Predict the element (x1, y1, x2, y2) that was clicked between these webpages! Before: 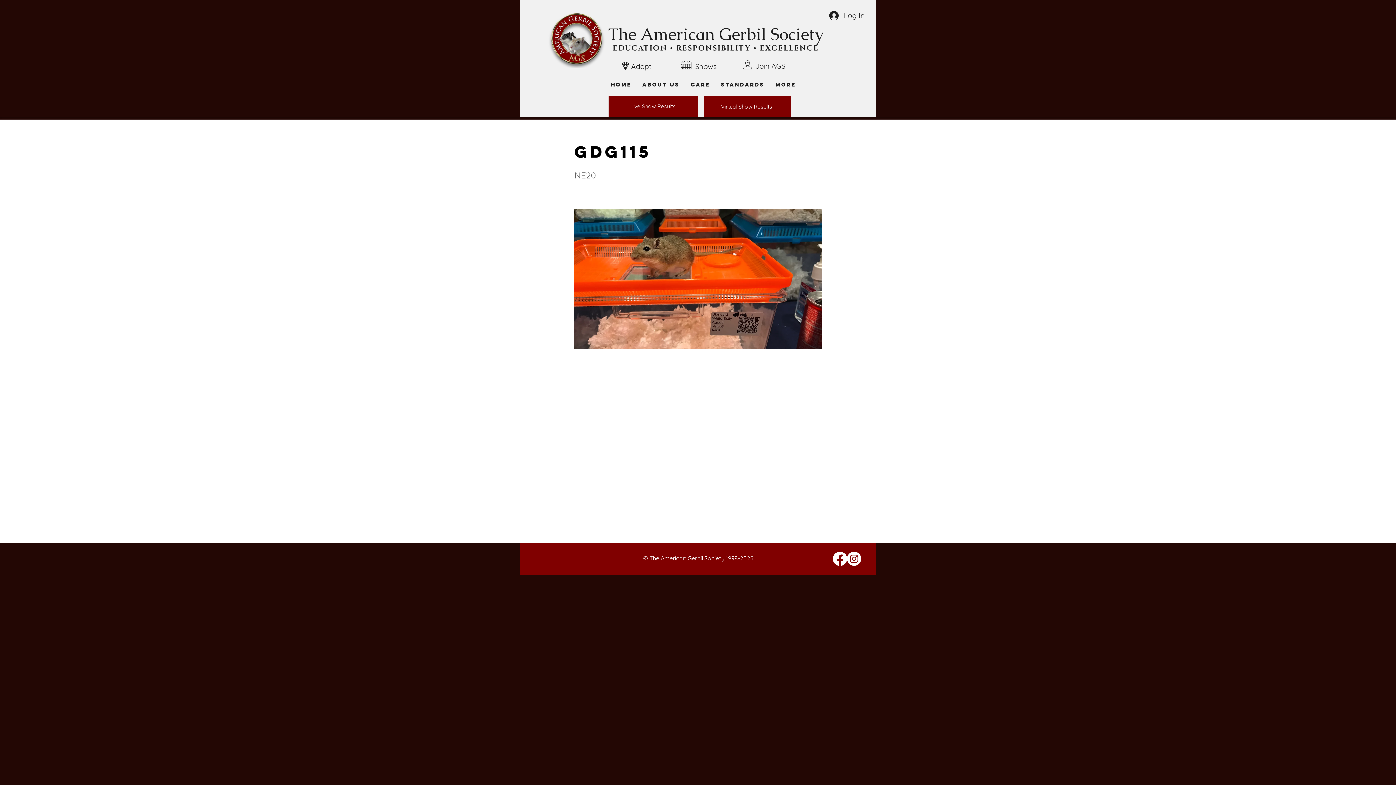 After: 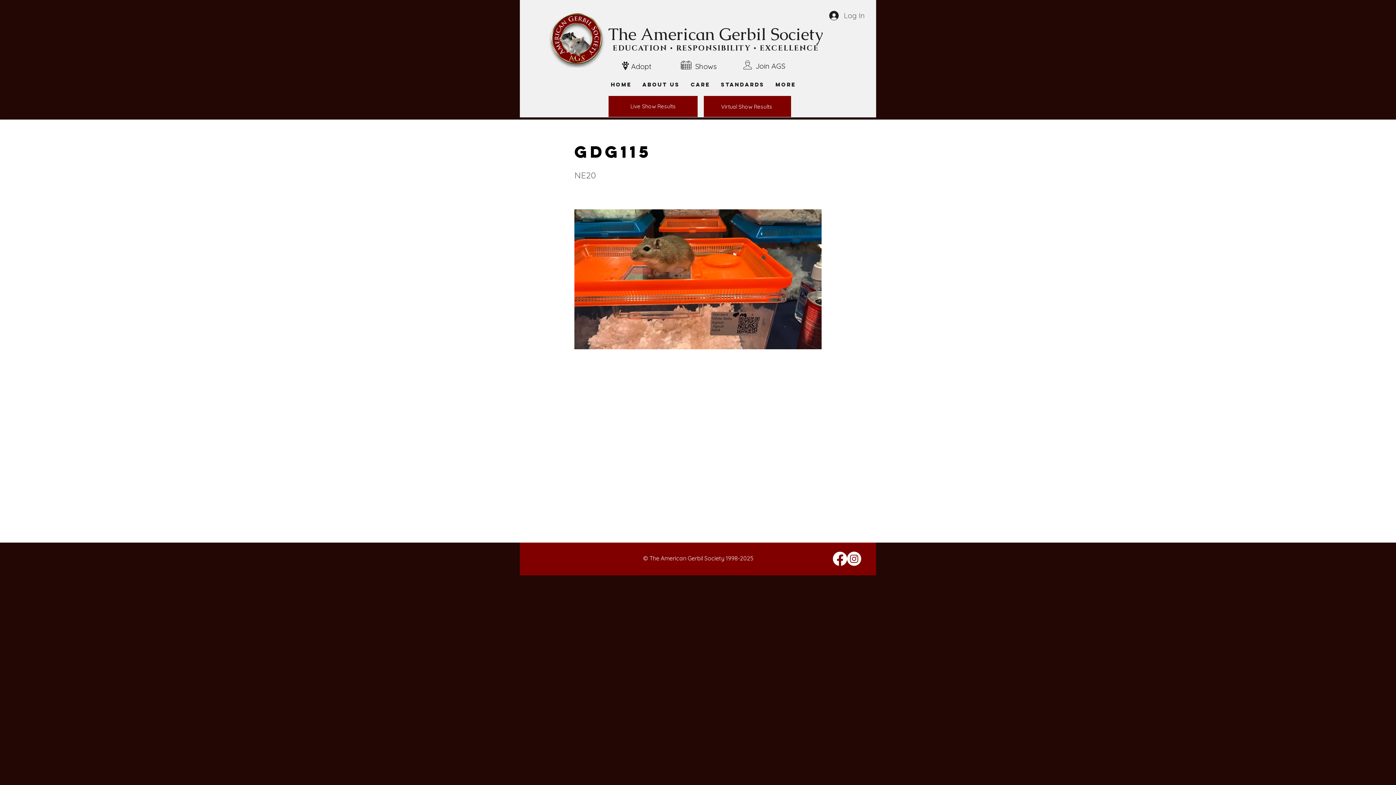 Action: bbox: (824, 8, 869, 22) label: Log In